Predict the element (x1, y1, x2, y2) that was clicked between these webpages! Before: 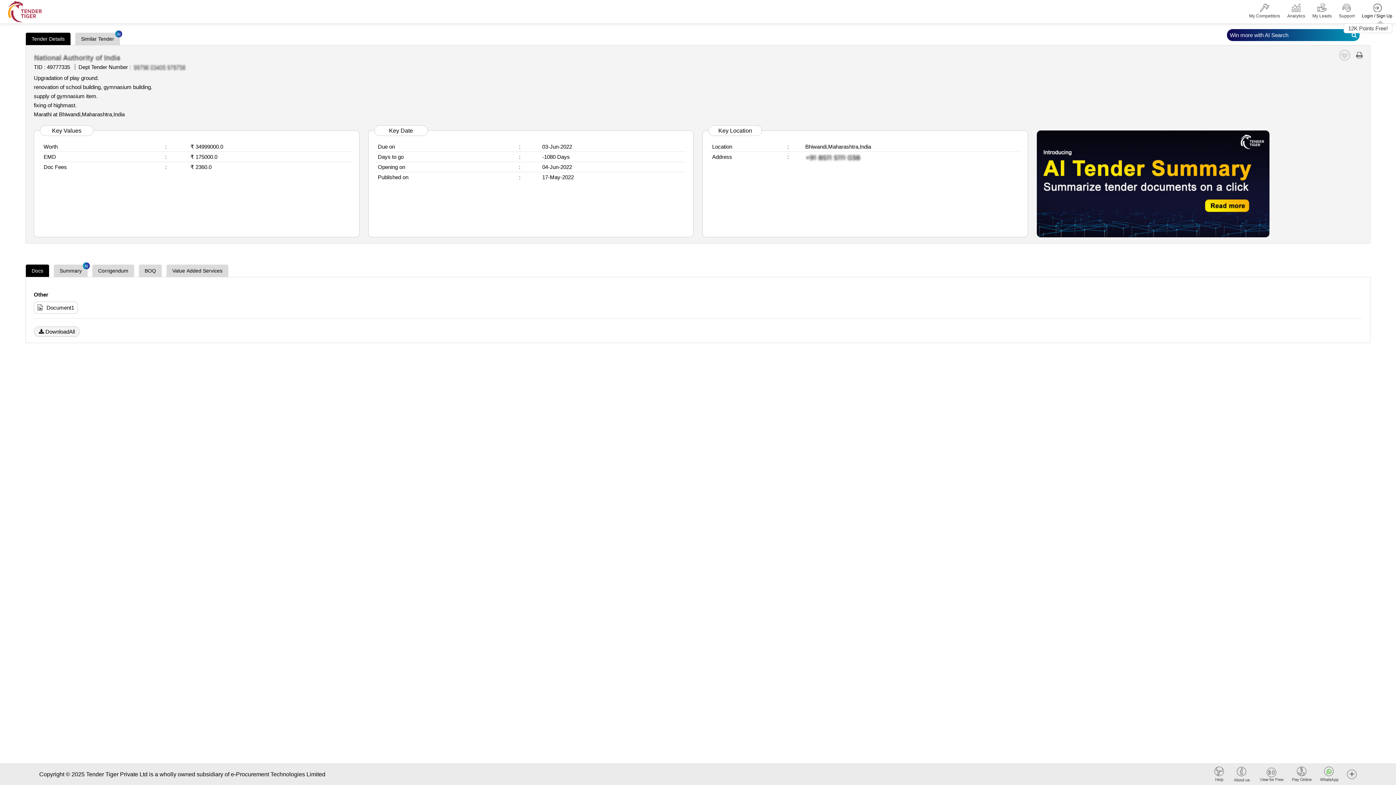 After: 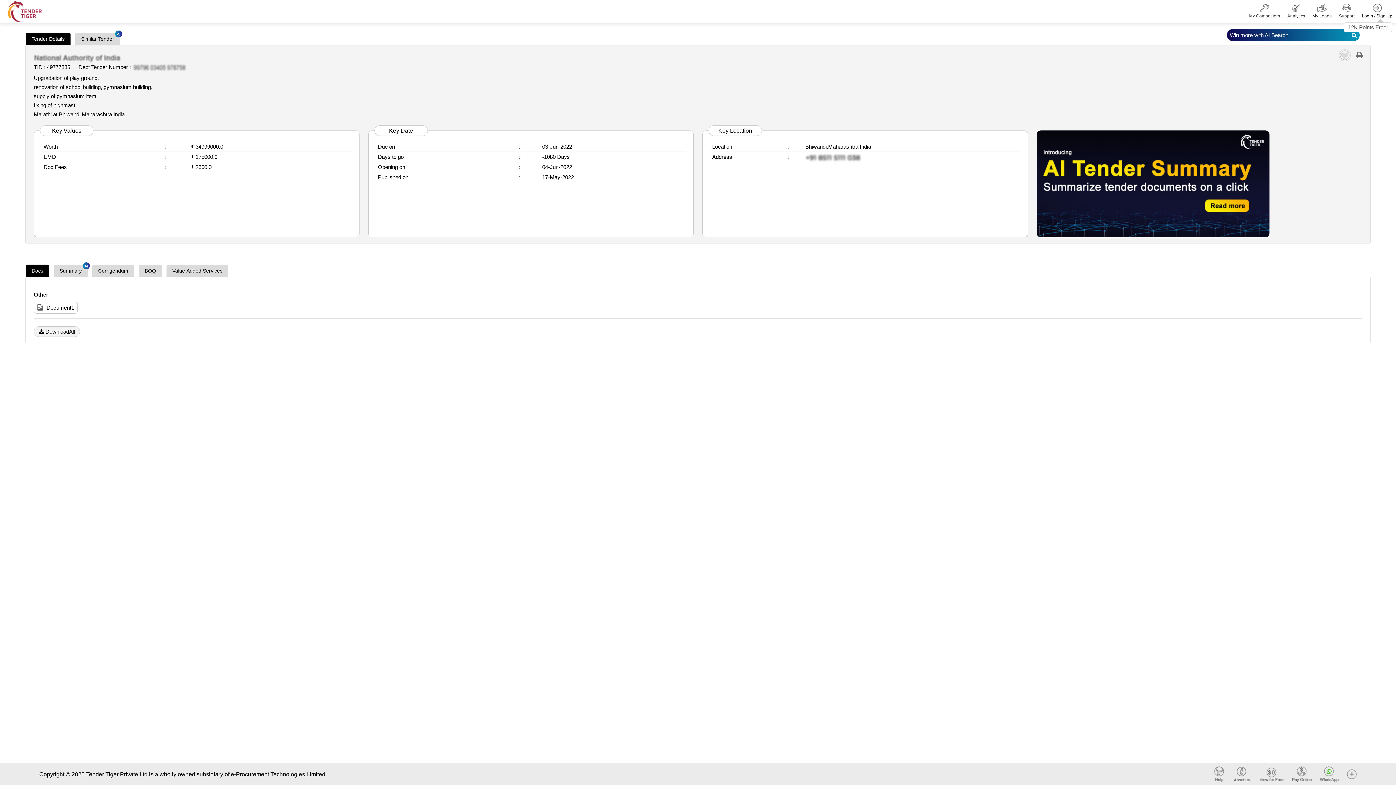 Action: bbox: (1354, 51, 1364, 59)